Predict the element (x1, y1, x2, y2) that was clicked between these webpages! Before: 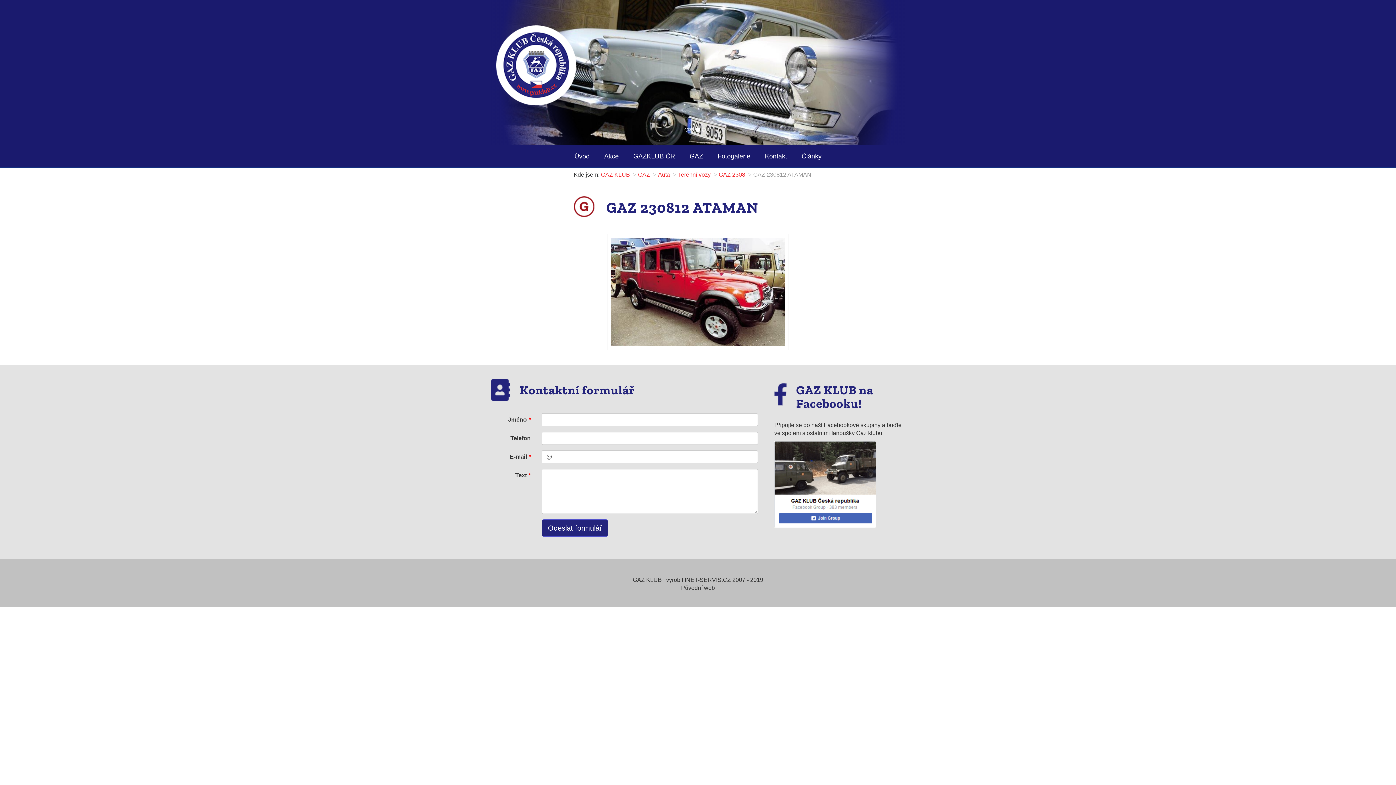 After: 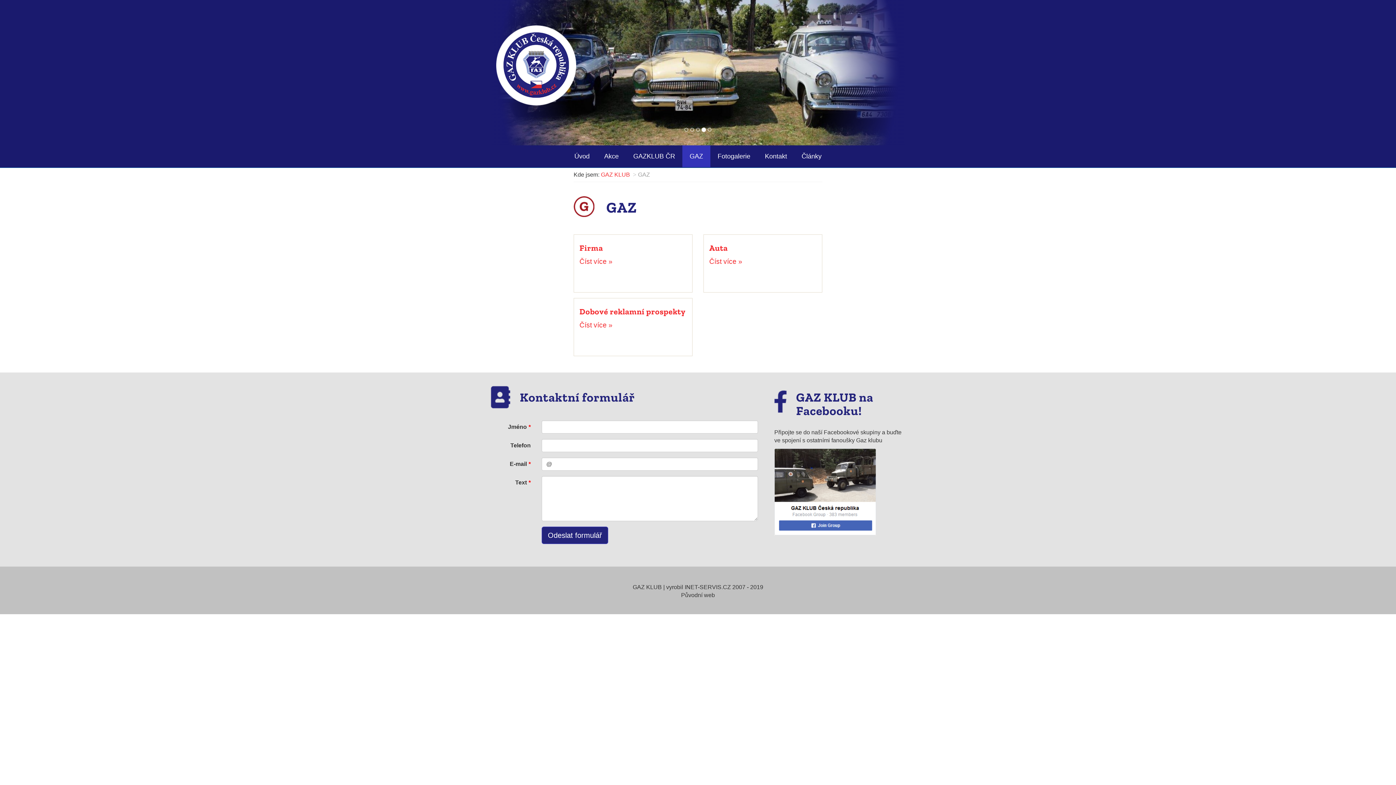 Action: bbox: (682, 145, 710, 167) label: GAZ